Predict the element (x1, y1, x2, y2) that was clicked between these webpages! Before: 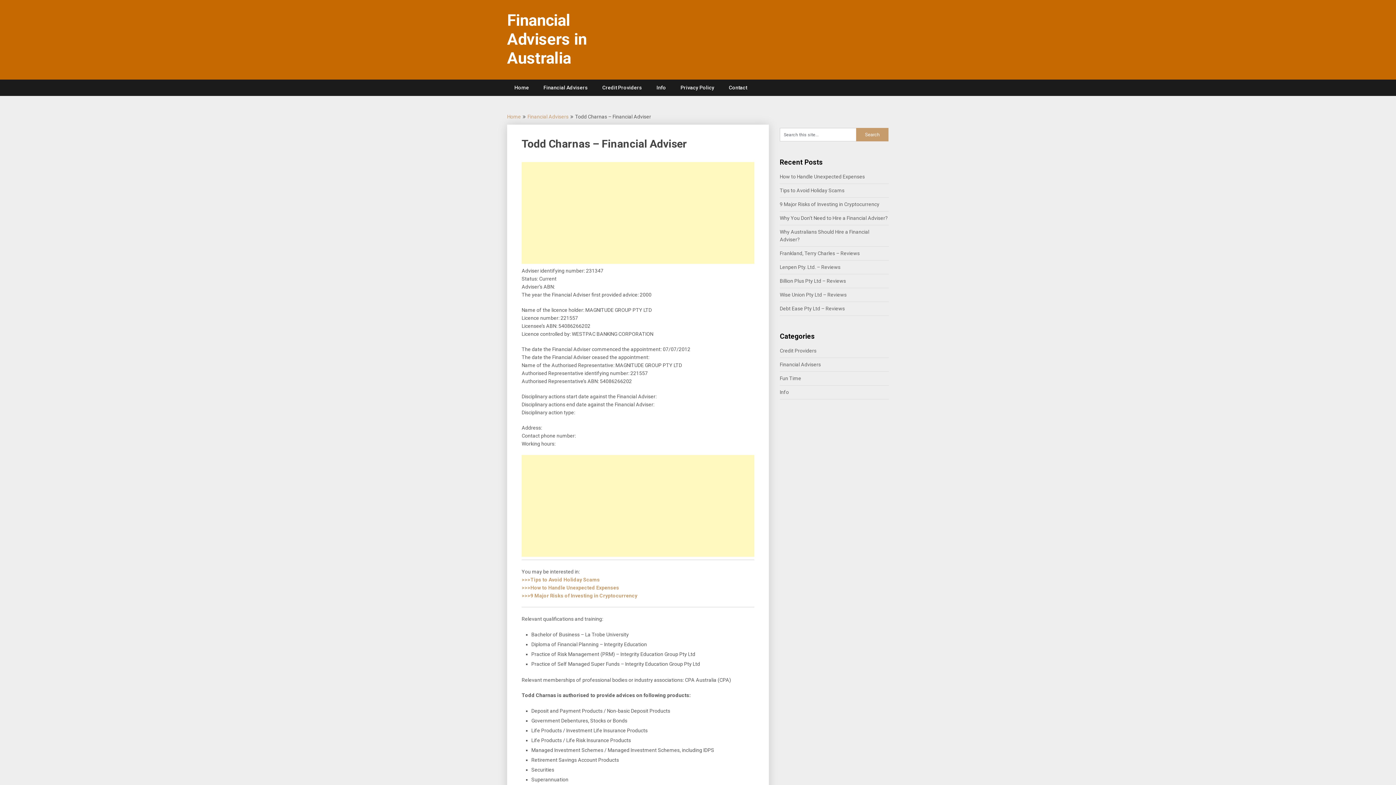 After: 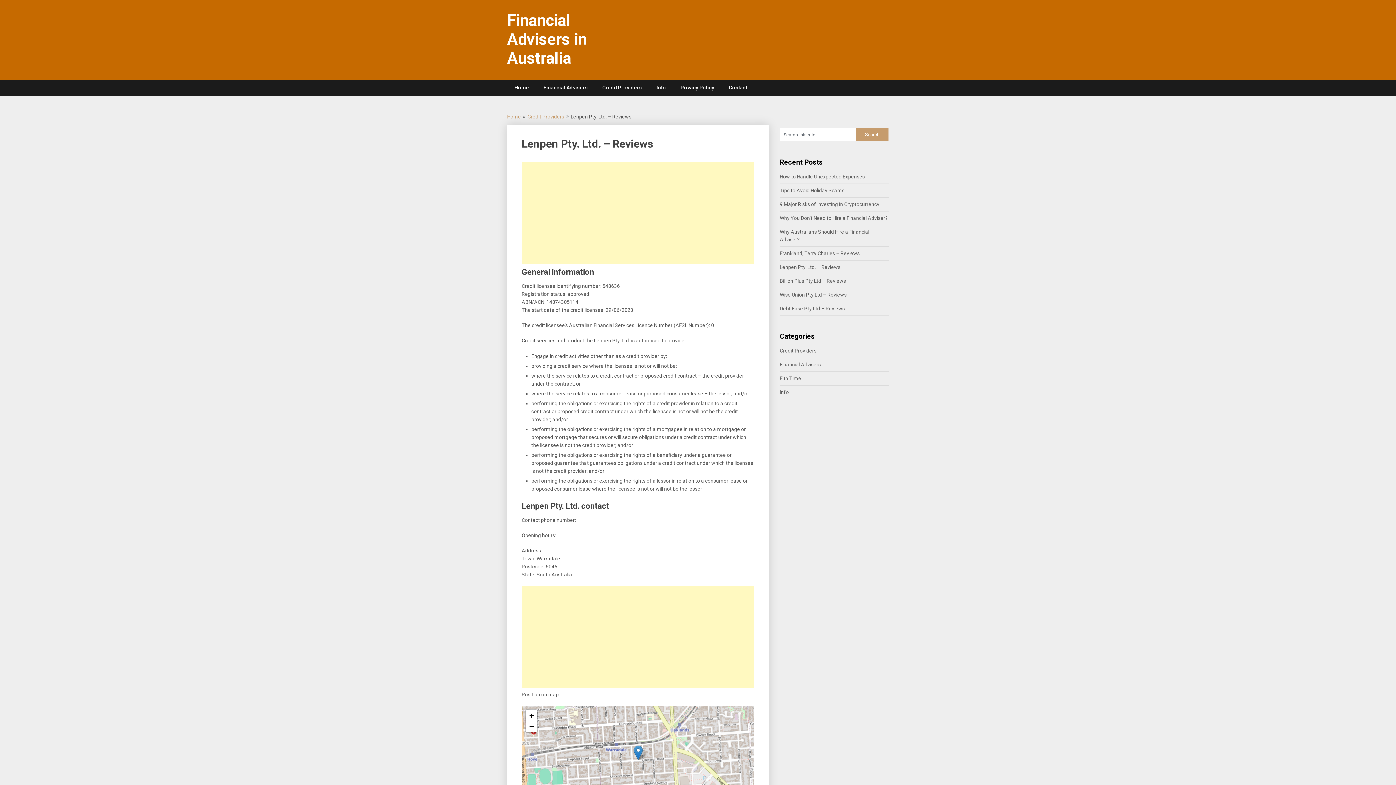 Action: bbox: (780, 264, 840, 270) label: Lenpen Pty. Ltd. – Reviews